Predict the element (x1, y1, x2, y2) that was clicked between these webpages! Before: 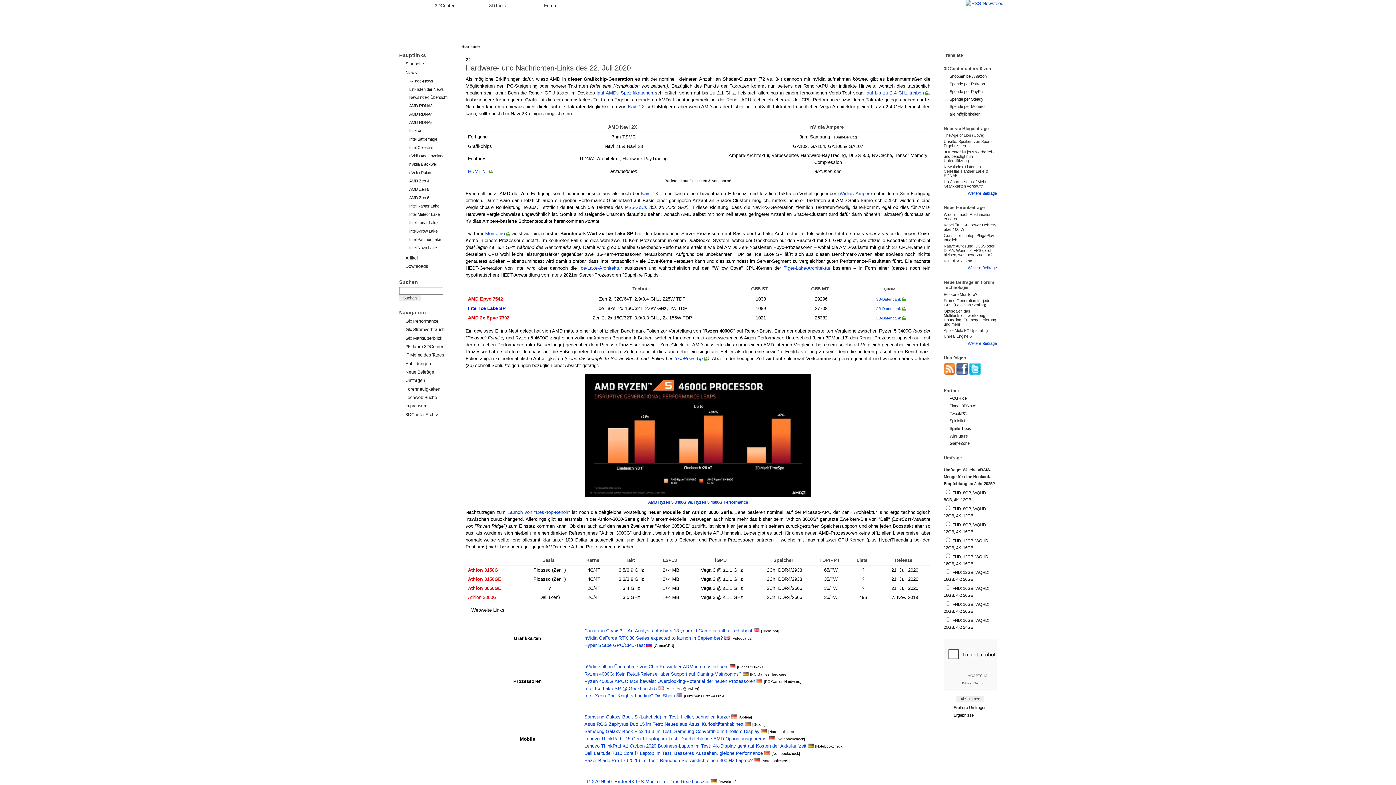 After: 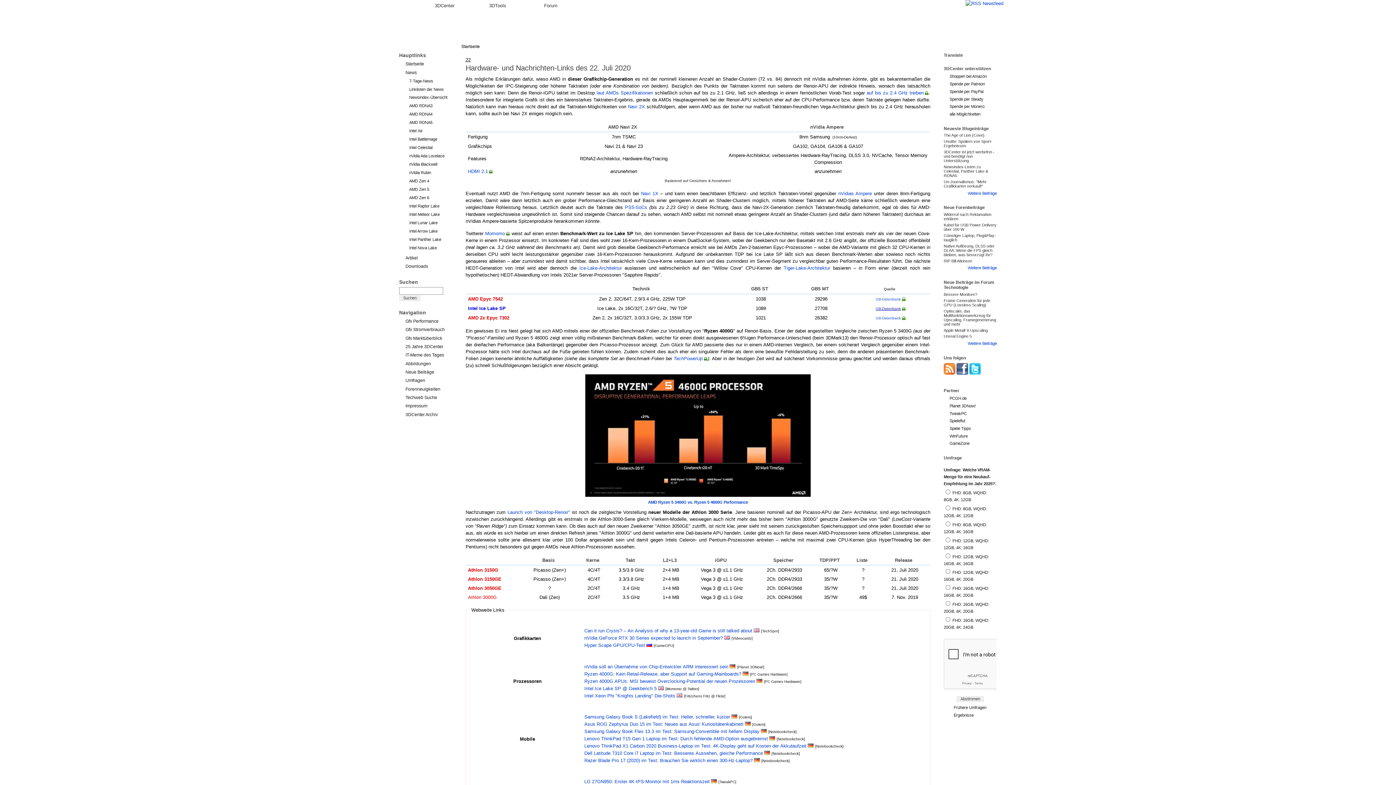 Action: label: GB-Datenbank bbox: (875, 306, 906, 310)